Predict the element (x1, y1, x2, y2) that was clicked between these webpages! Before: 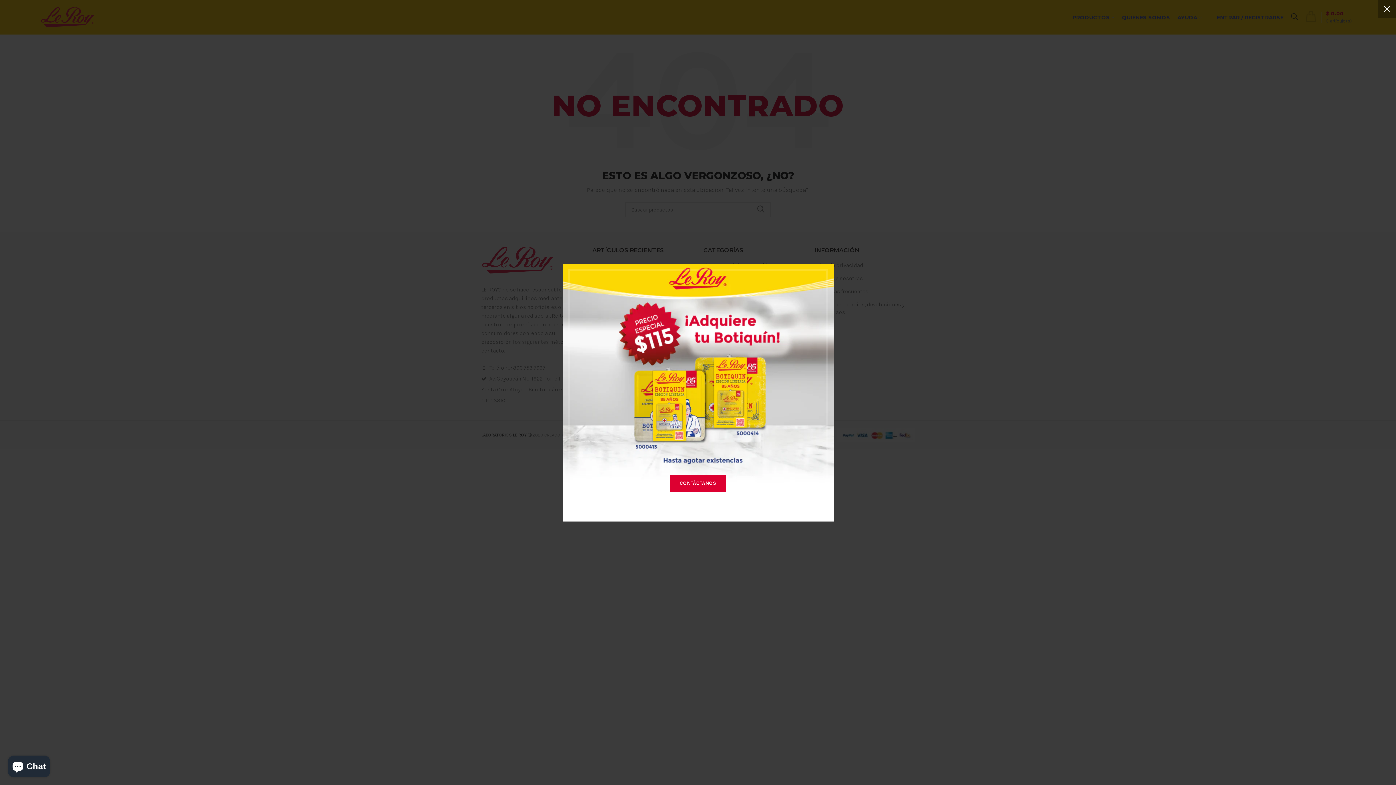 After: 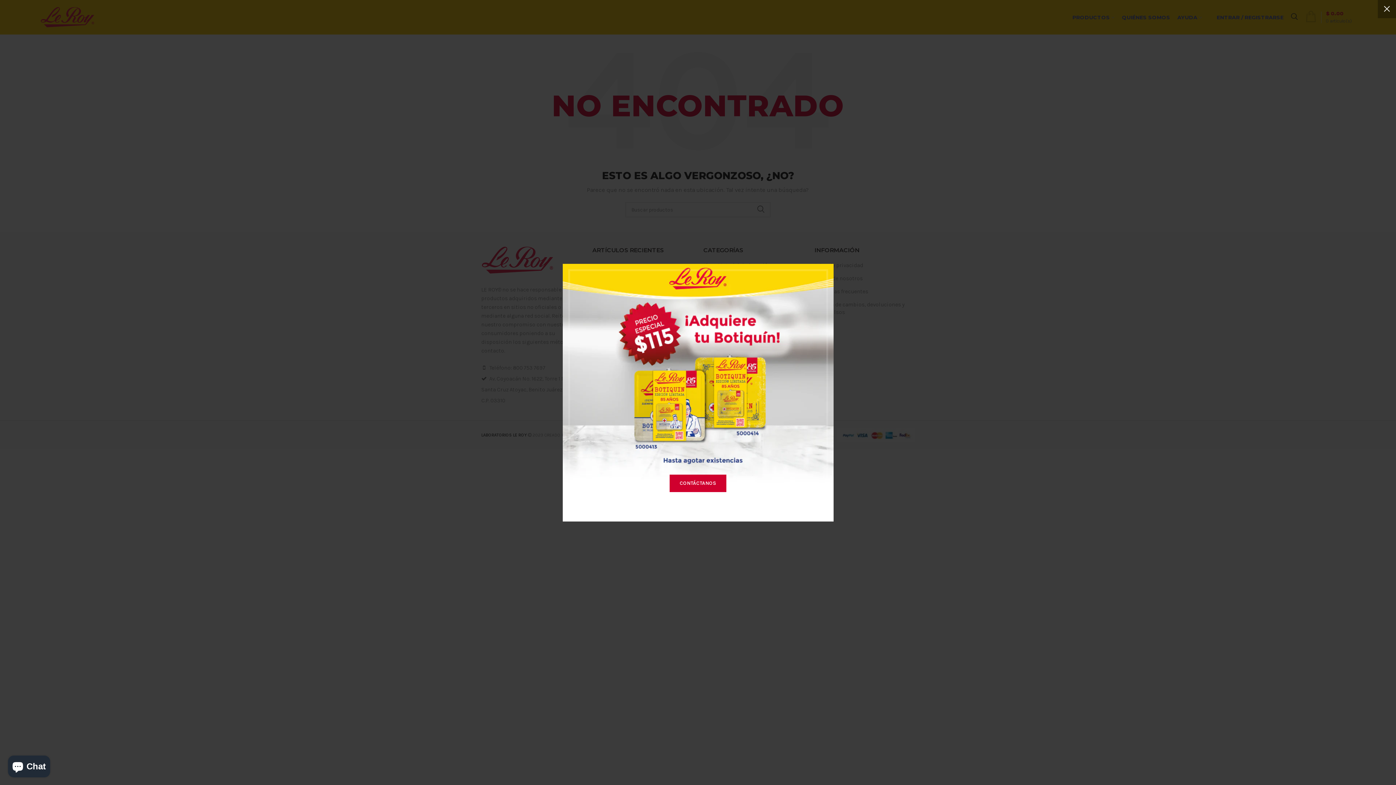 Action: label: CONTÁCTANOS bbox: (633, 474, 690, 492)